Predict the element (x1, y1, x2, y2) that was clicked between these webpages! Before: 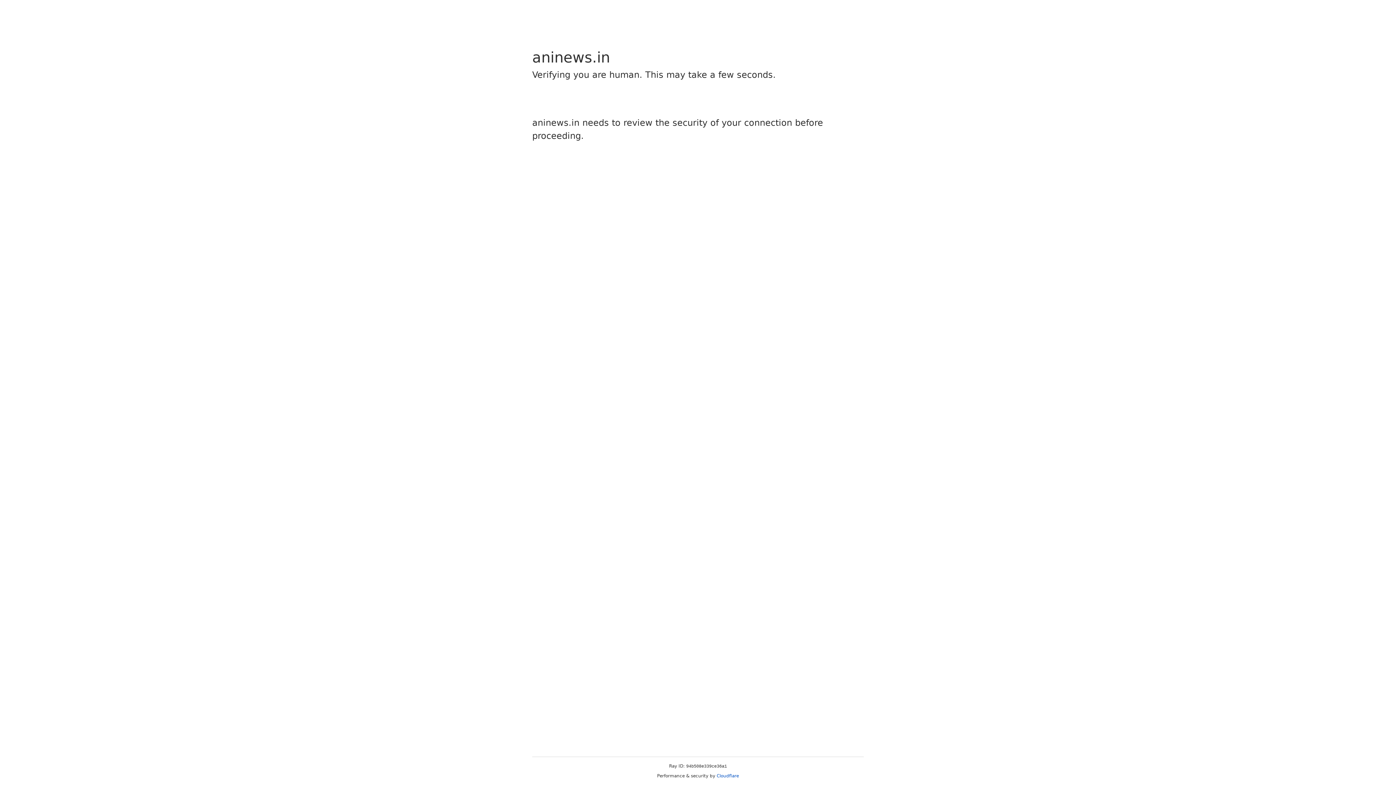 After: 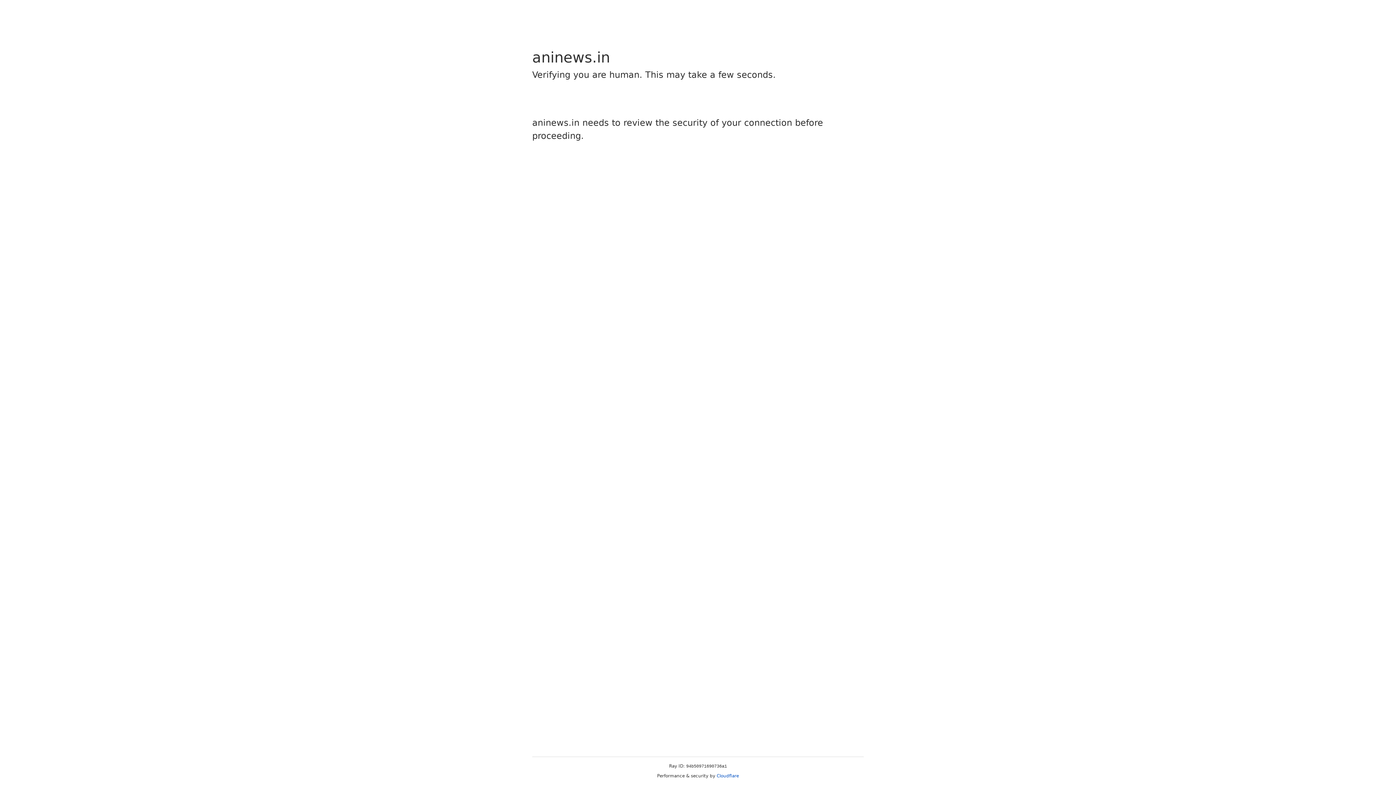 Action: bbox: (716, 773, 739, 778) label: Cloudflare